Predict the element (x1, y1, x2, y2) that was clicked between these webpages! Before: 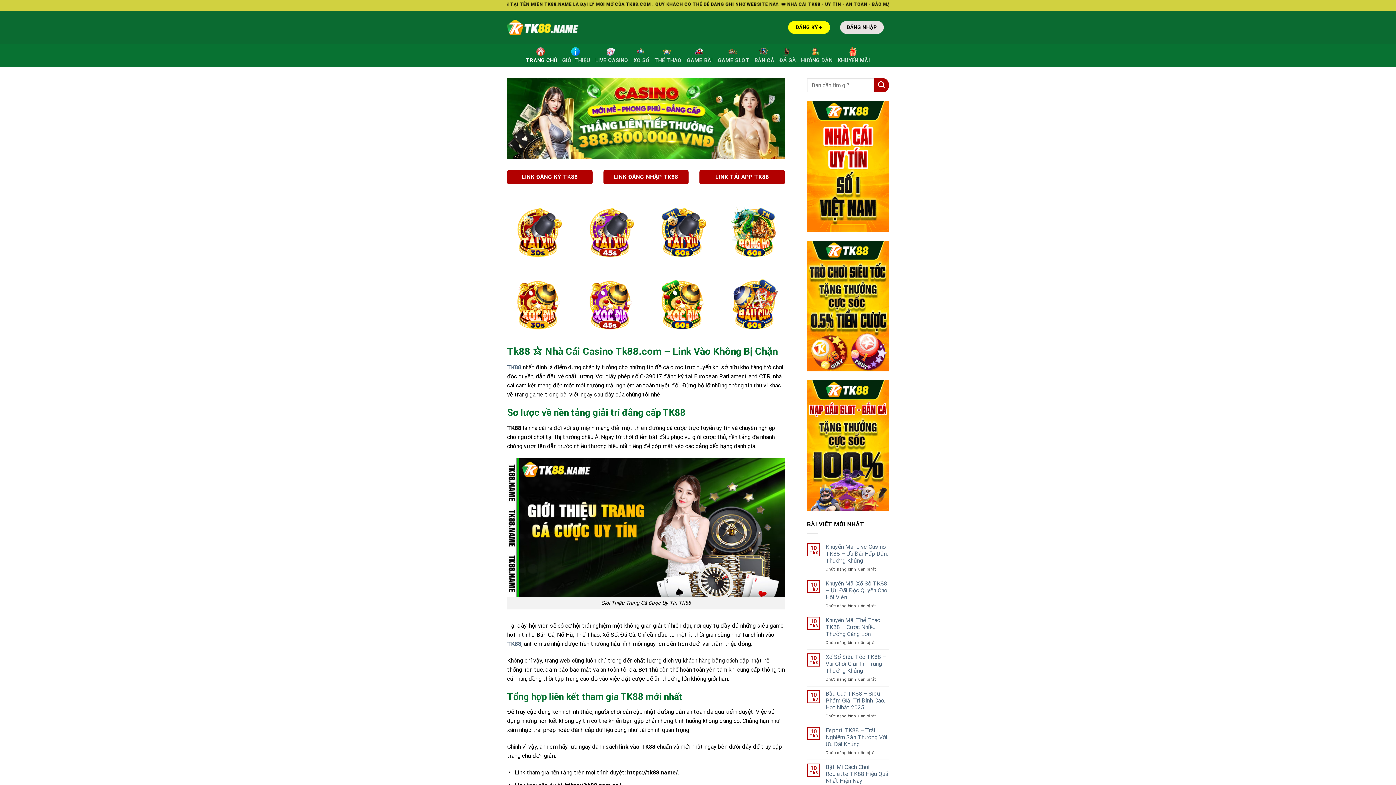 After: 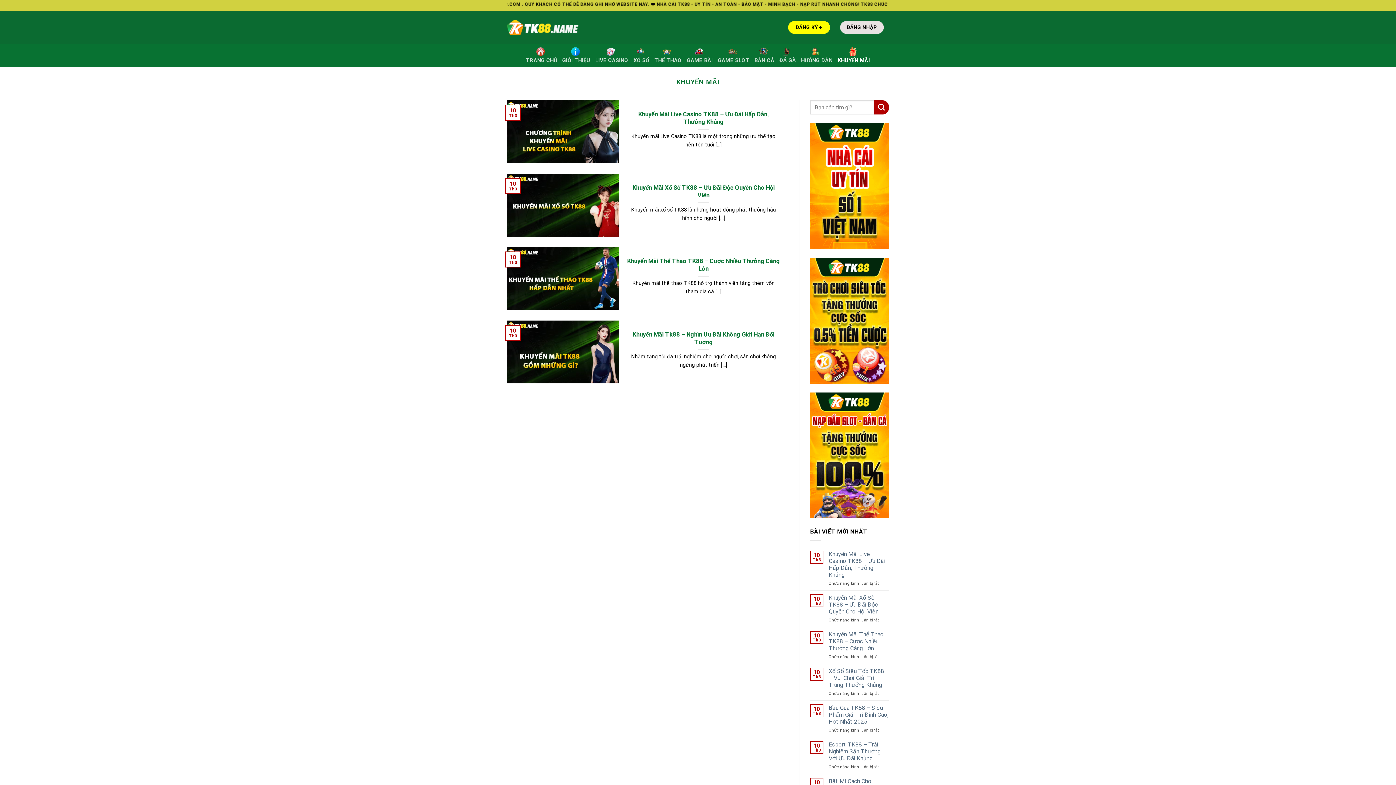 Action: label: KHUYẾN MÃI bbox: (837, 43, 870, 67)